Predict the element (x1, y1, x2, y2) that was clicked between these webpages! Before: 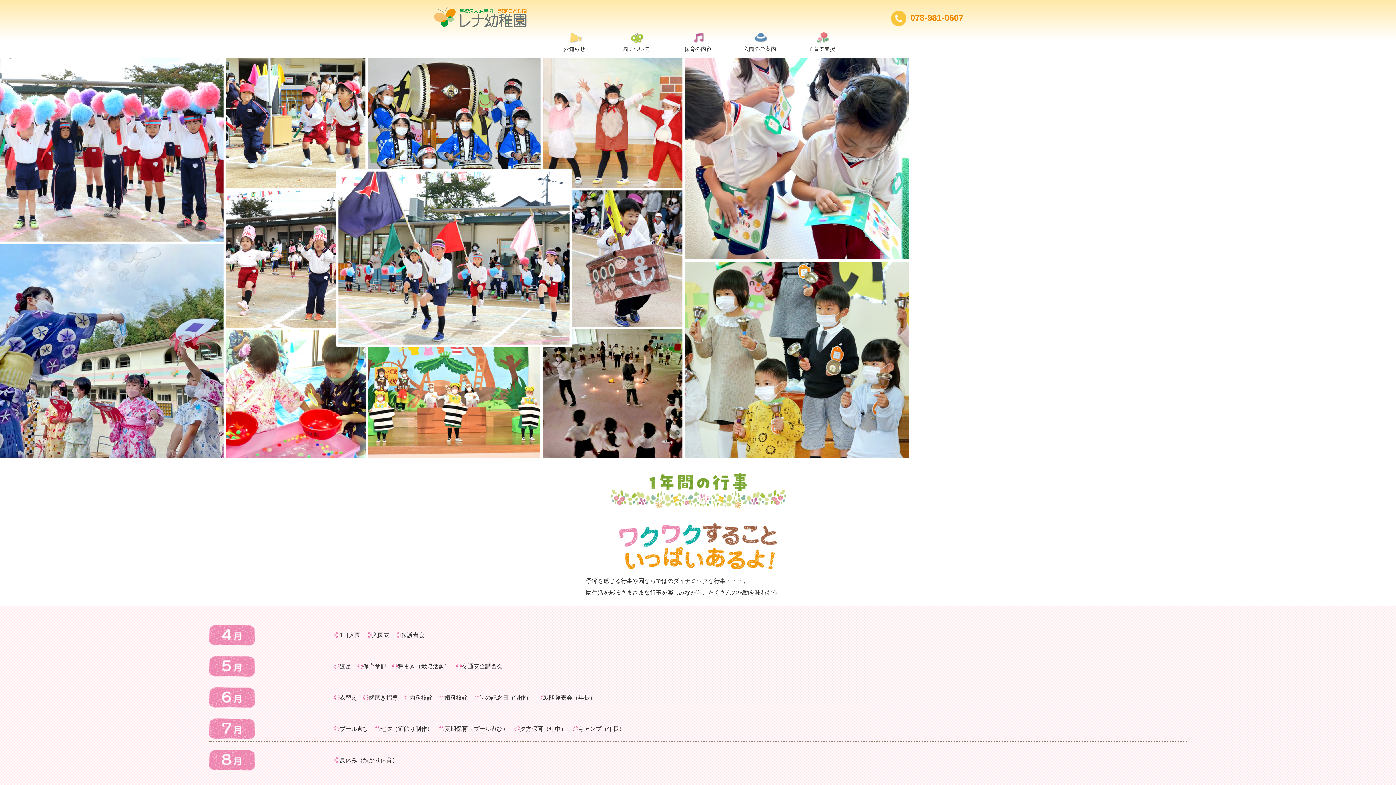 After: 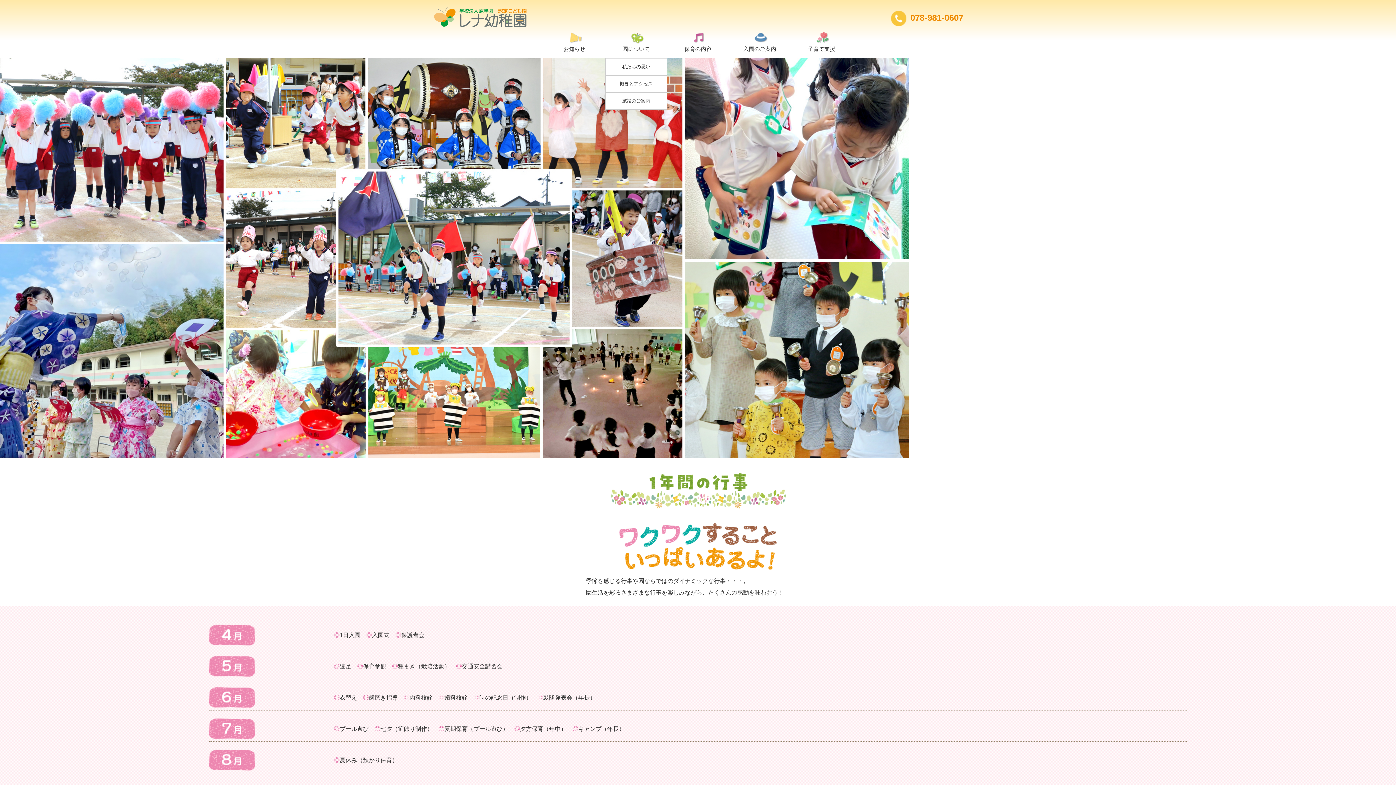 Action: bbox: (605, 40, 667, 58) label: 園について